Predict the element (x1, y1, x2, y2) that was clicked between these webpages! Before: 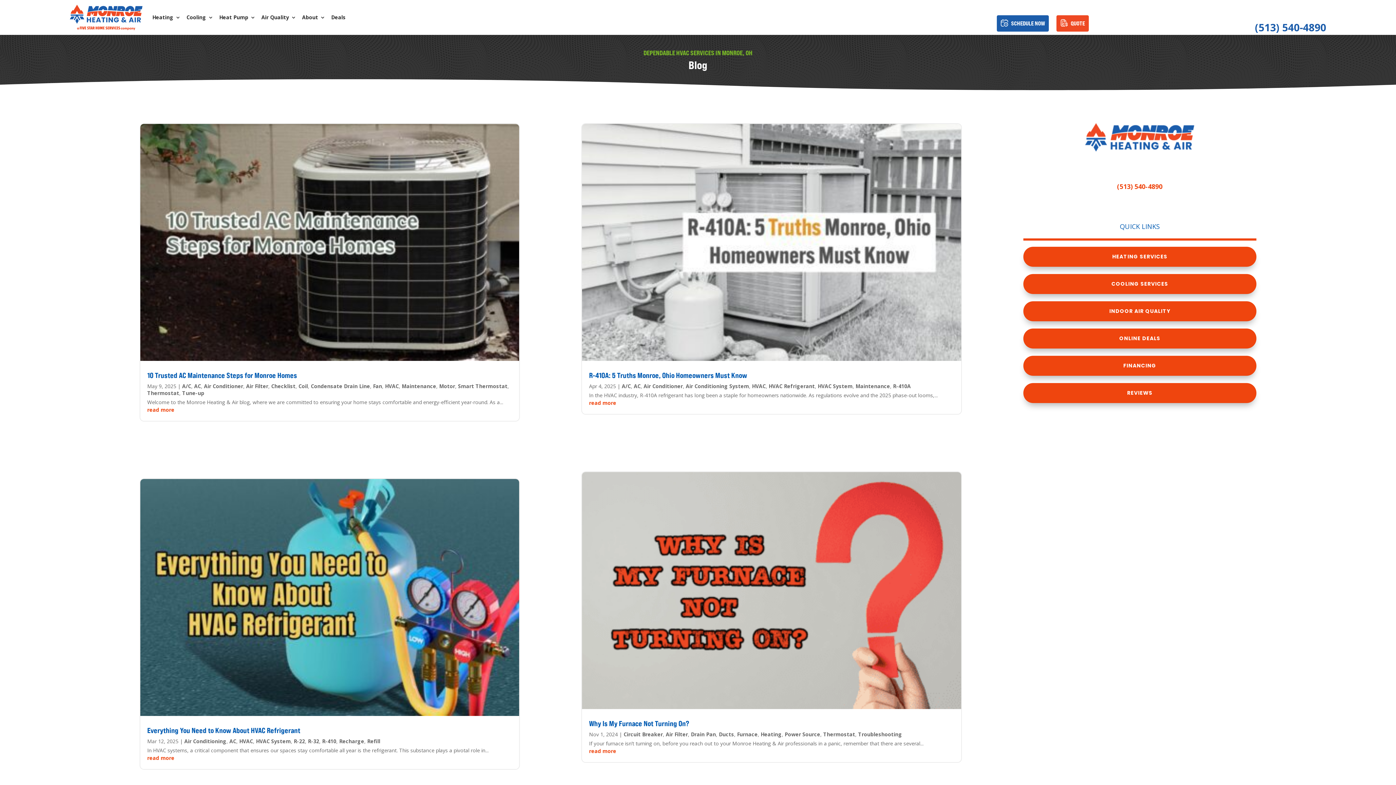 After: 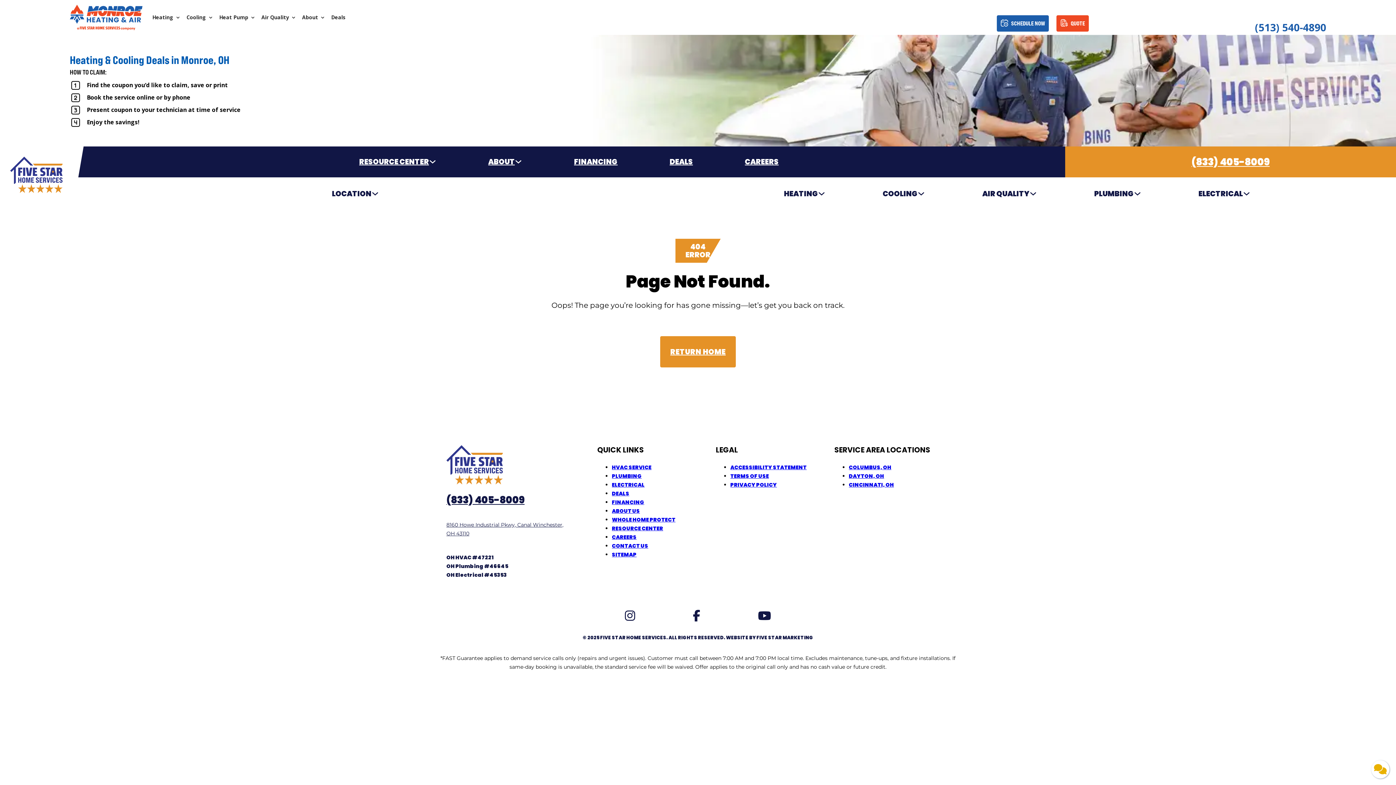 Action: label: ONLINE DEALS bbox: (1023, 328, 1256, 348)